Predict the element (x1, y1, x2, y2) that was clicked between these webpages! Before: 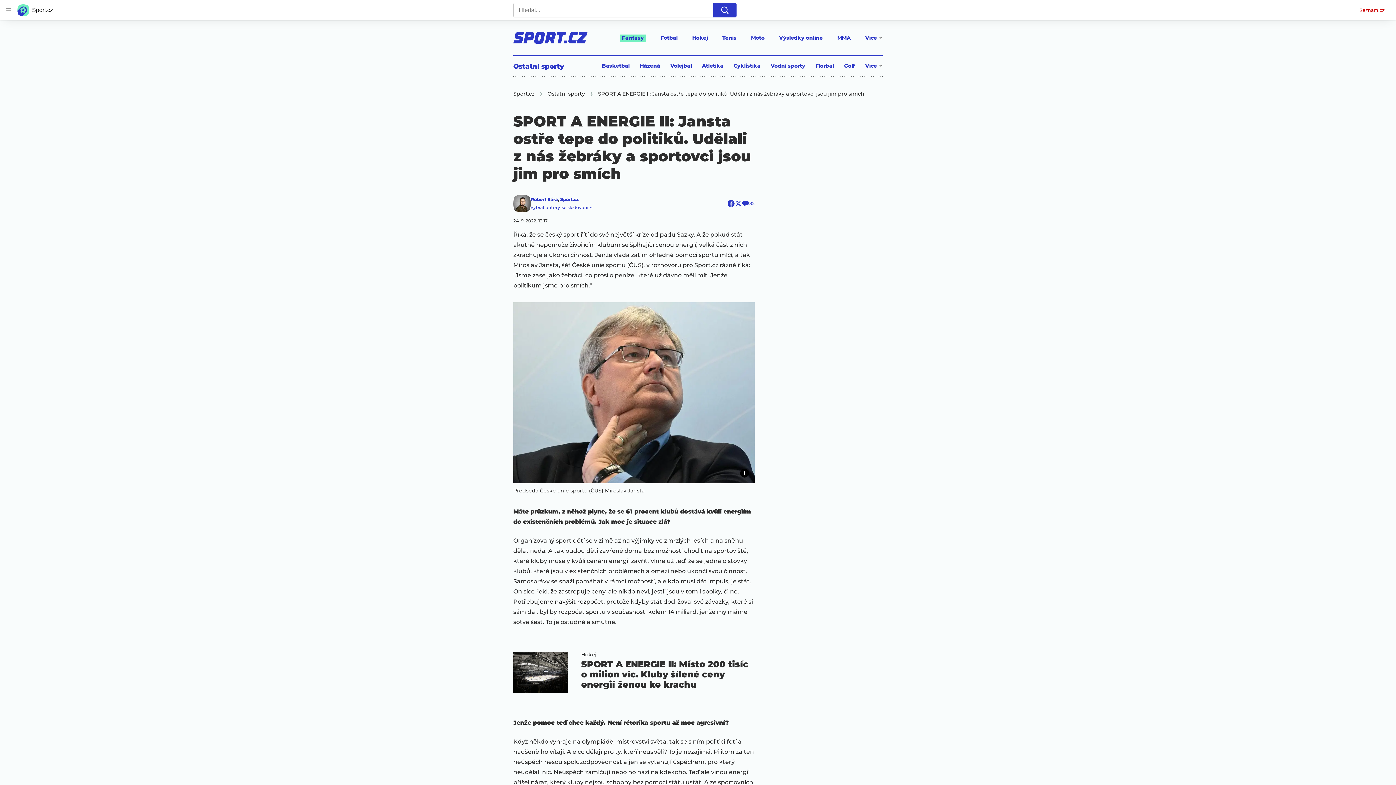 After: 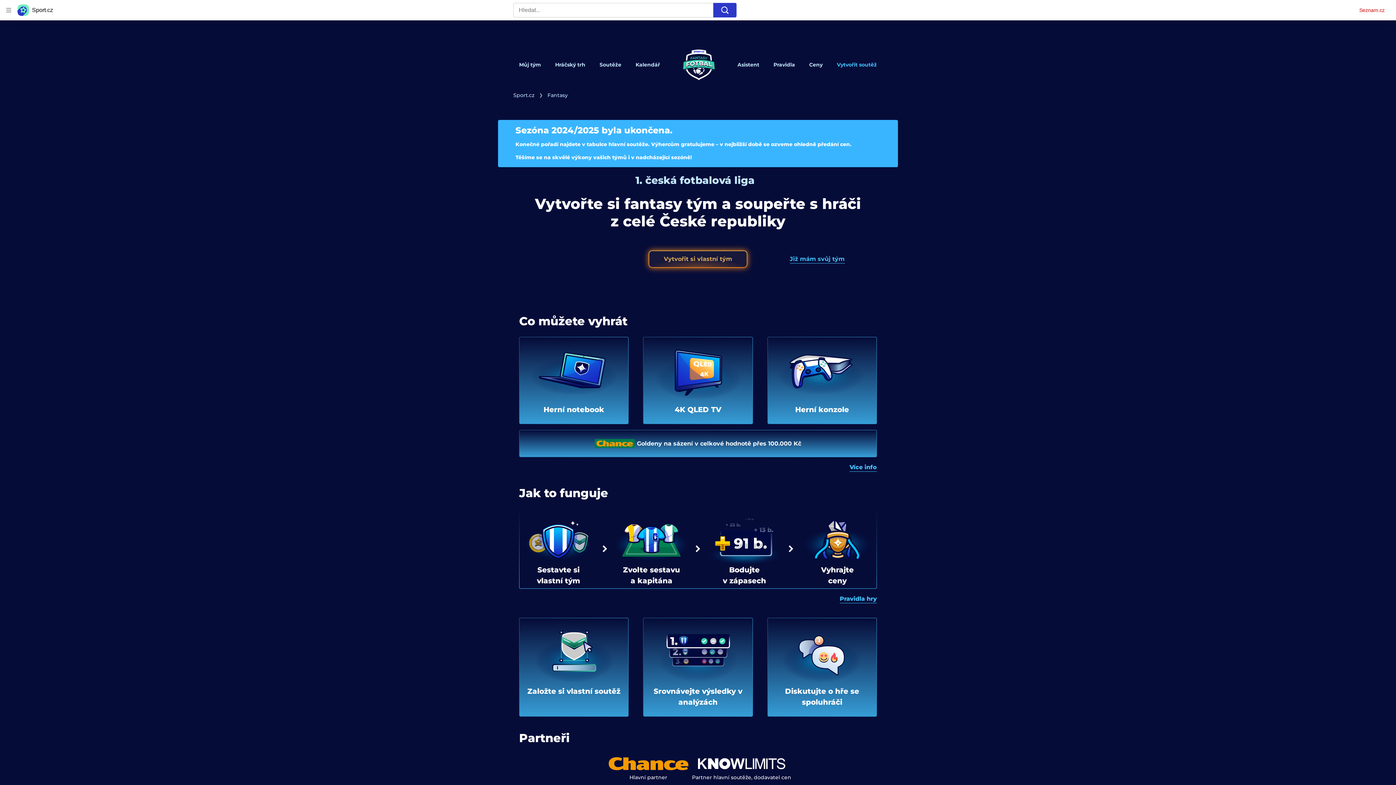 Action: label: Fantasy bbox: (620, 34, 646, 43)